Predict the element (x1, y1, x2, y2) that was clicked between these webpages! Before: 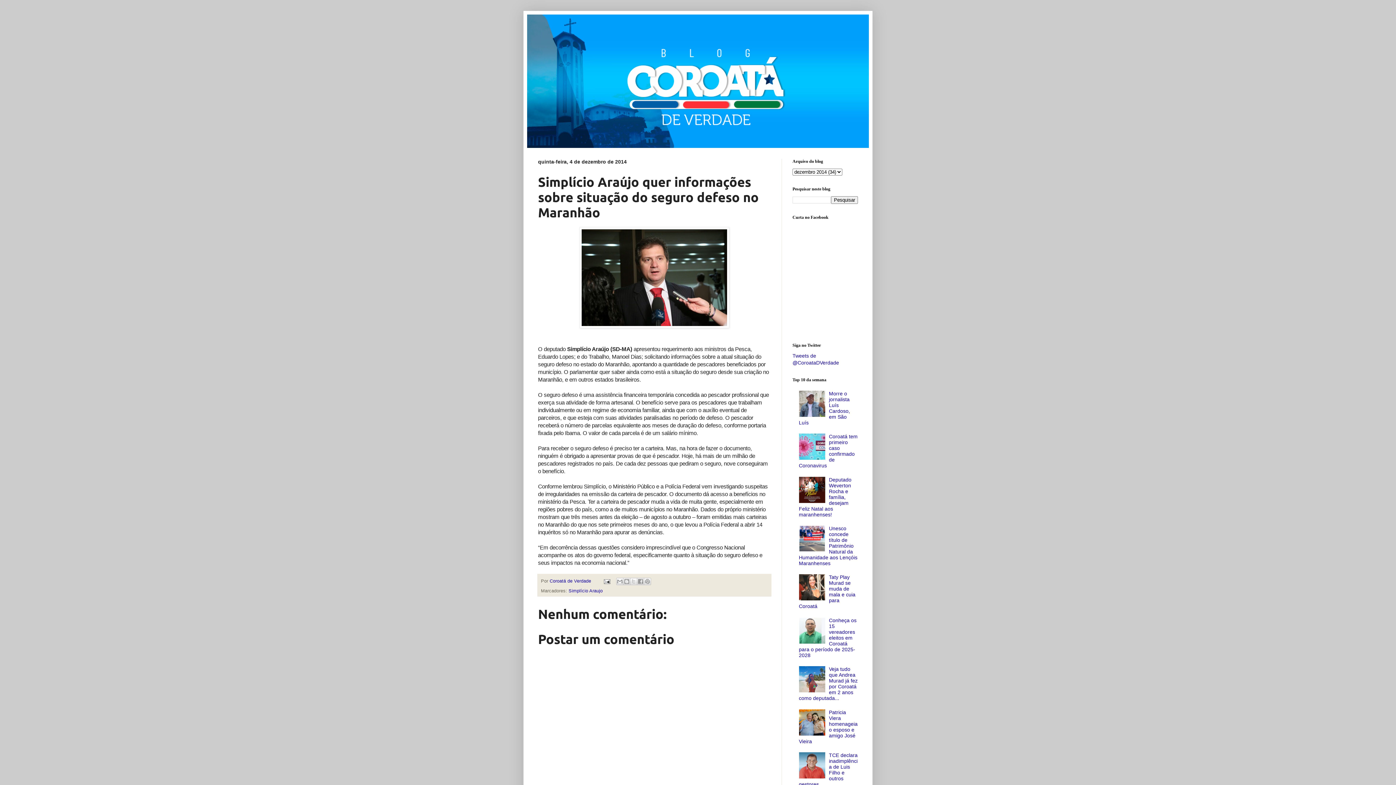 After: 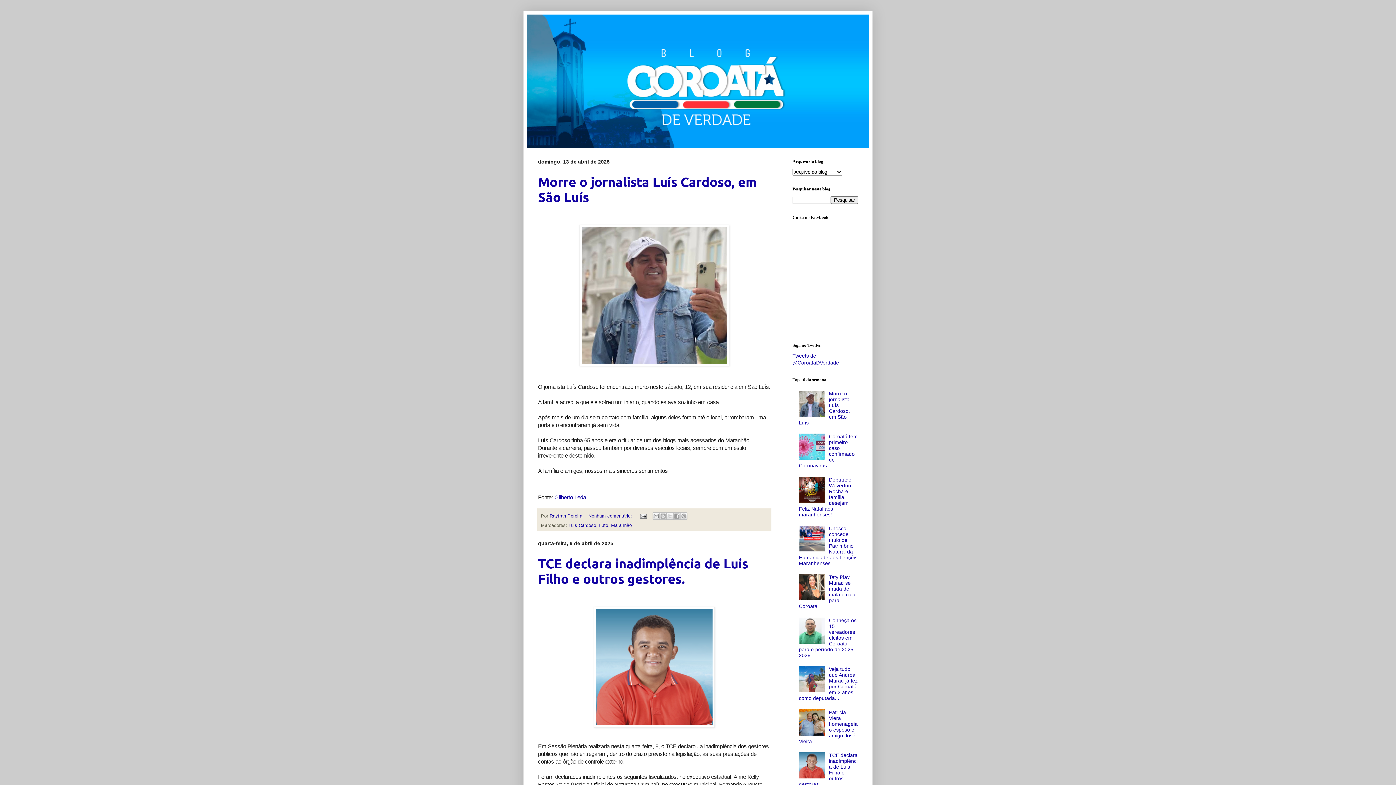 Action: bbox: (527, 14, 869, 148)